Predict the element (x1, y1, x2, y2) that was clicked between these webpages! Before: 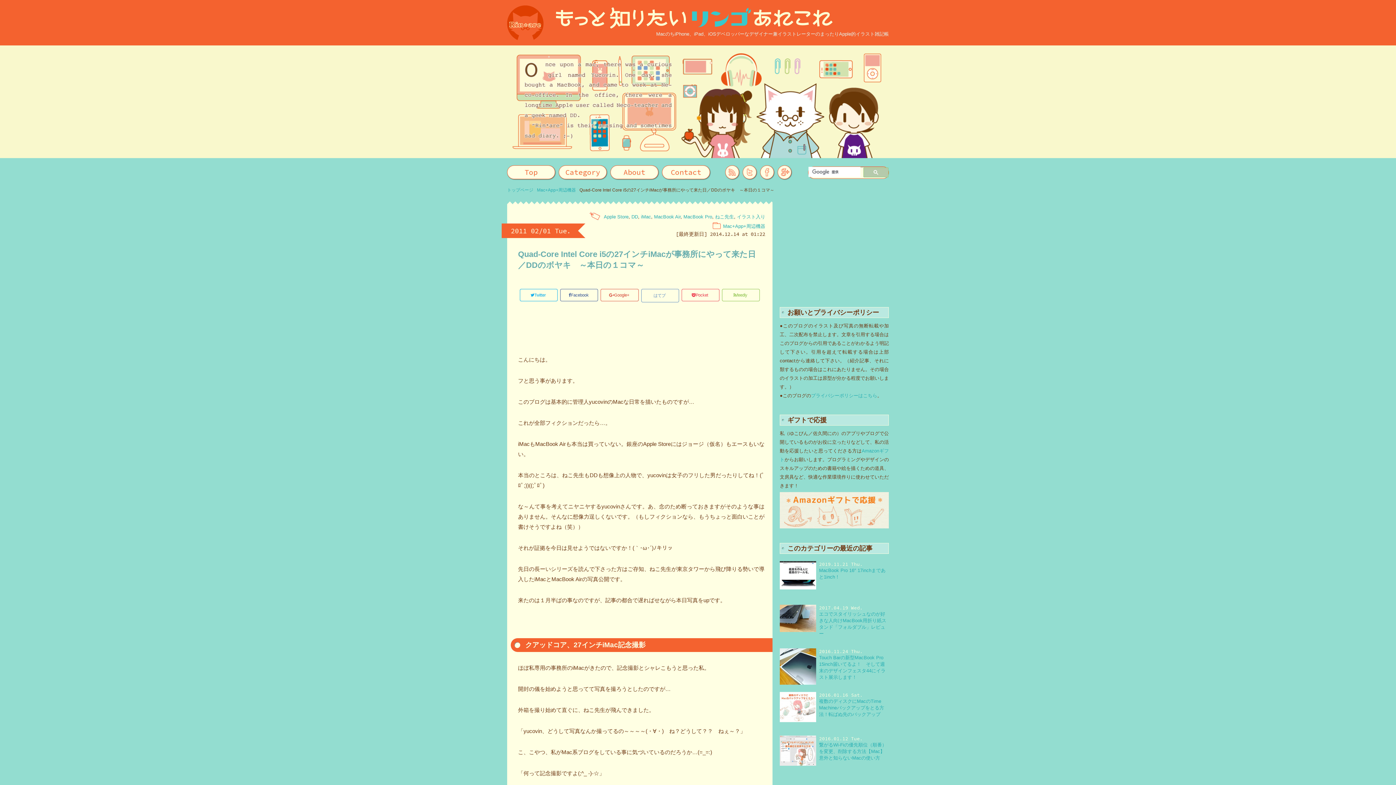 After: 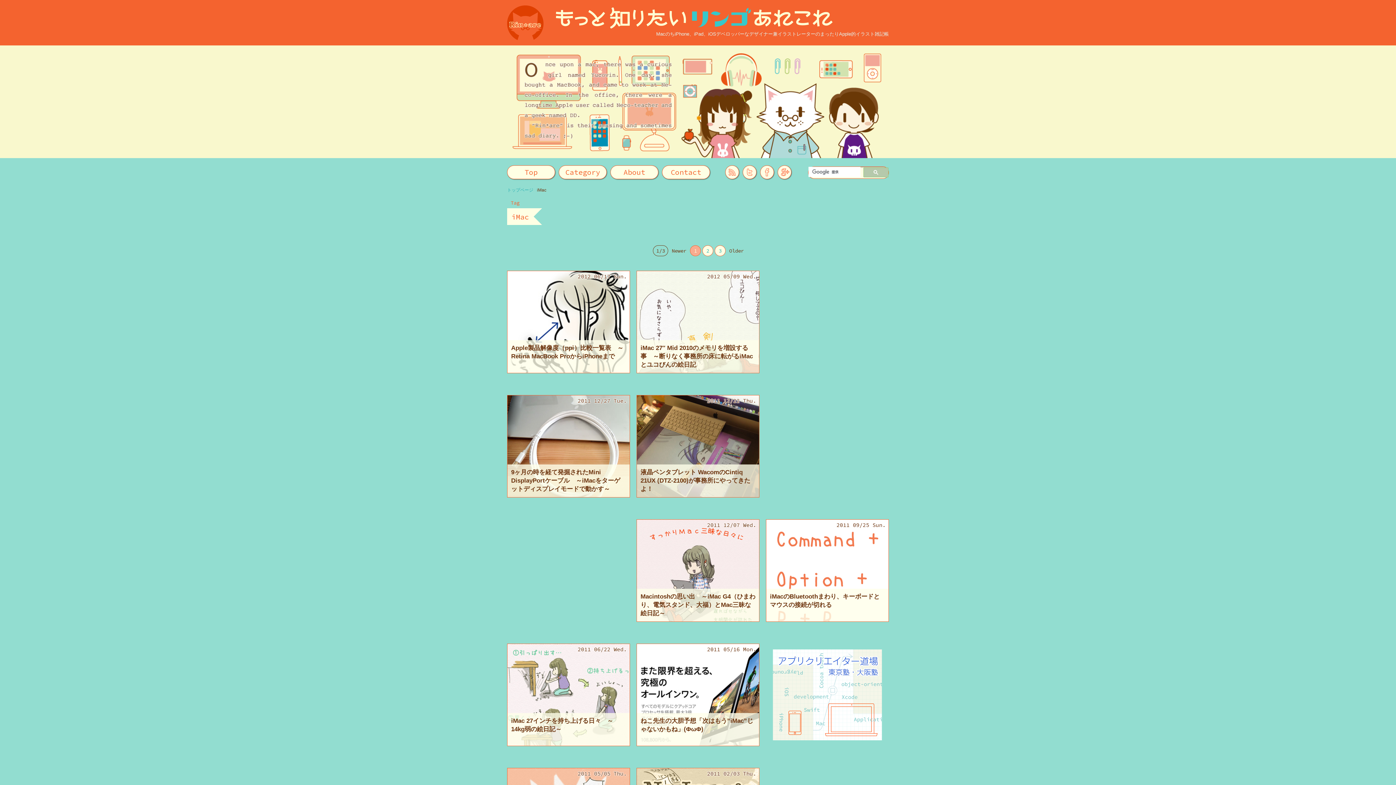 Action: bbox: (641, 214, 651, 219) label: iMac